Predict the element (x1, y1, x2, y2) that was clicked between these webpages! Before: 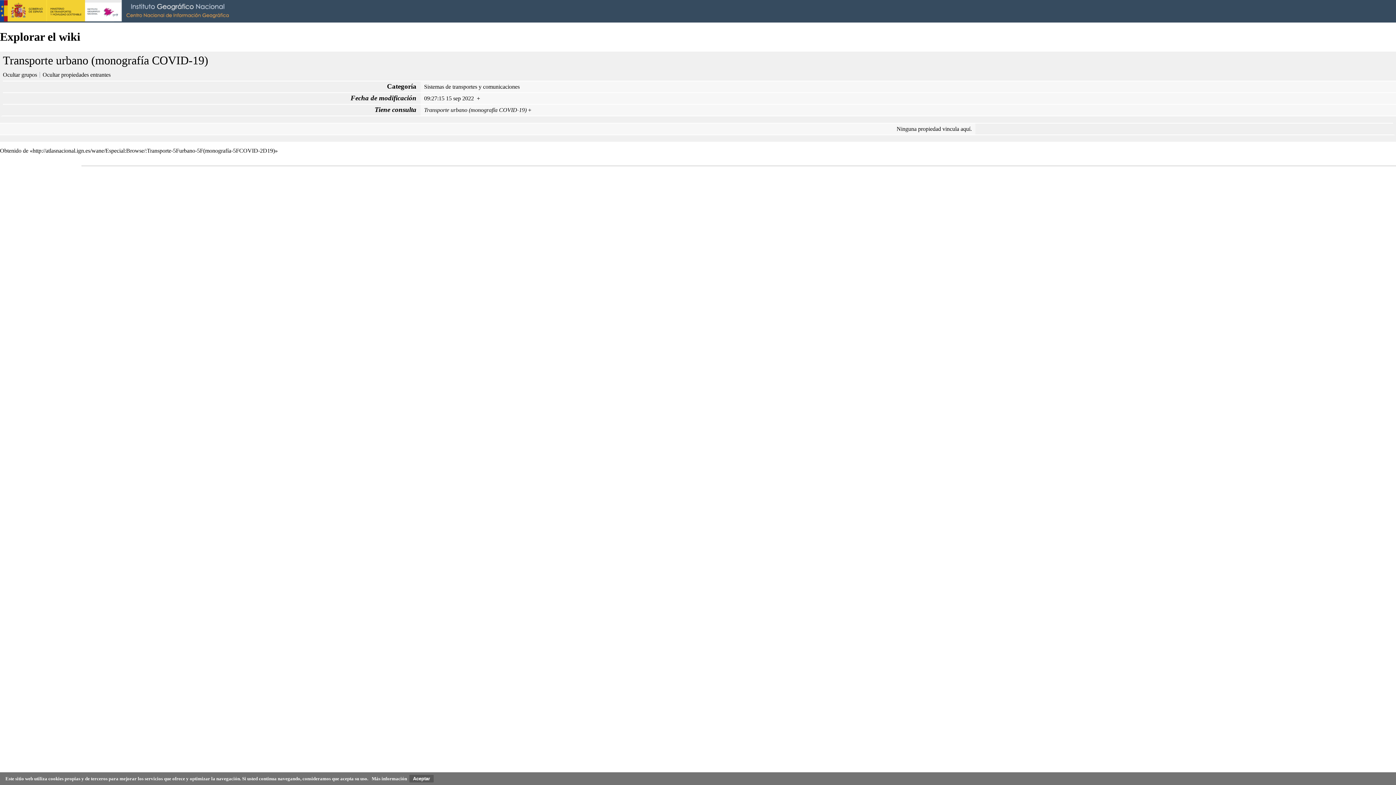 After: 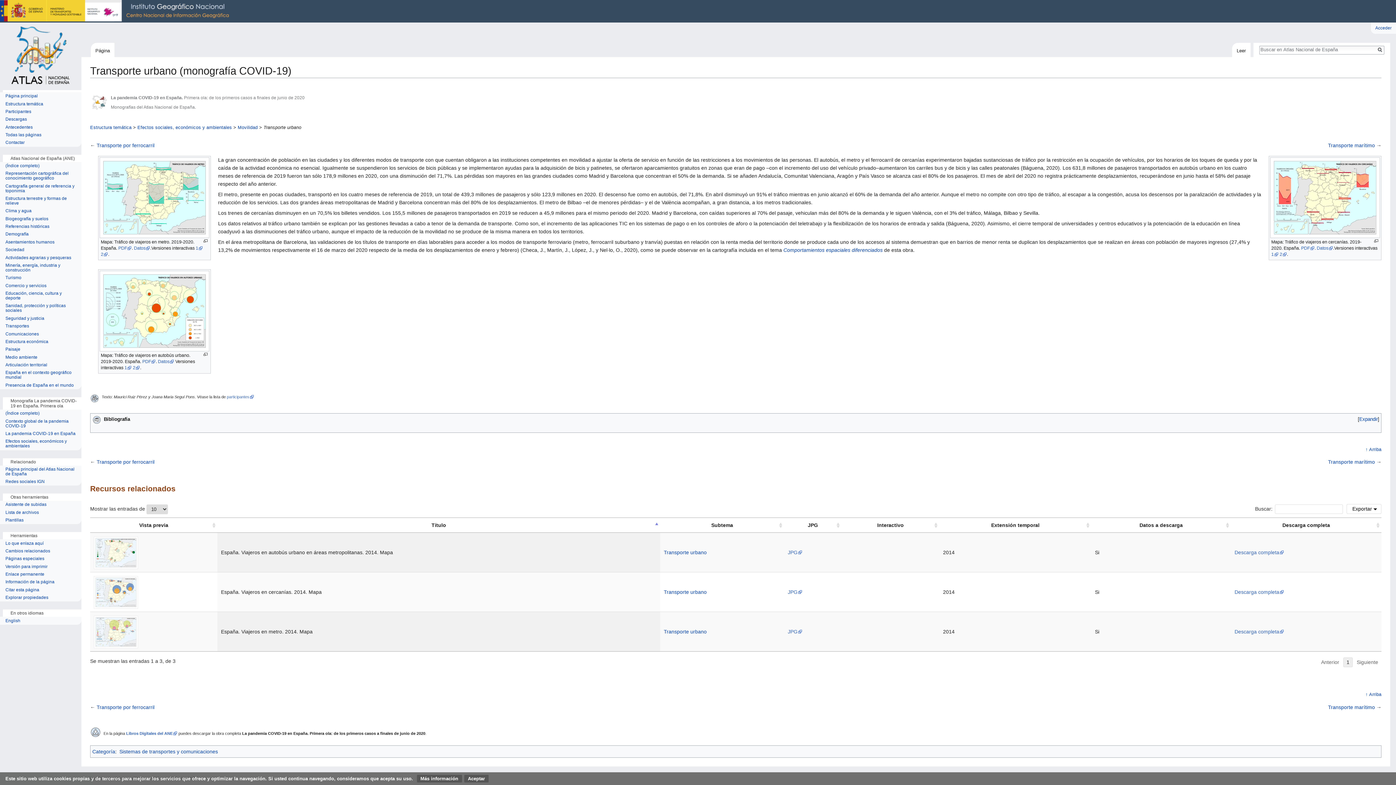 Action: bbox: (2, 53, 208, 66) label: Transporte urbano (monografía COVID-19)